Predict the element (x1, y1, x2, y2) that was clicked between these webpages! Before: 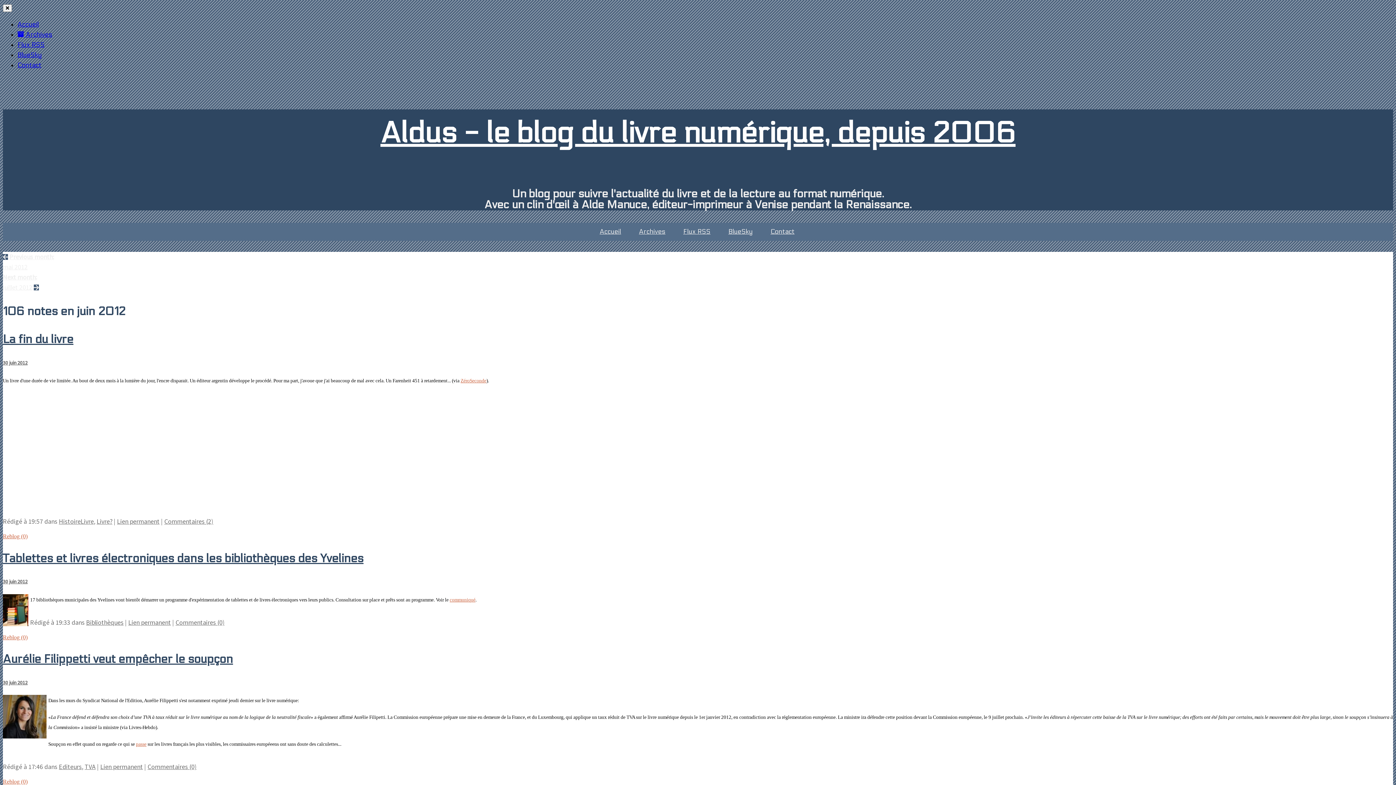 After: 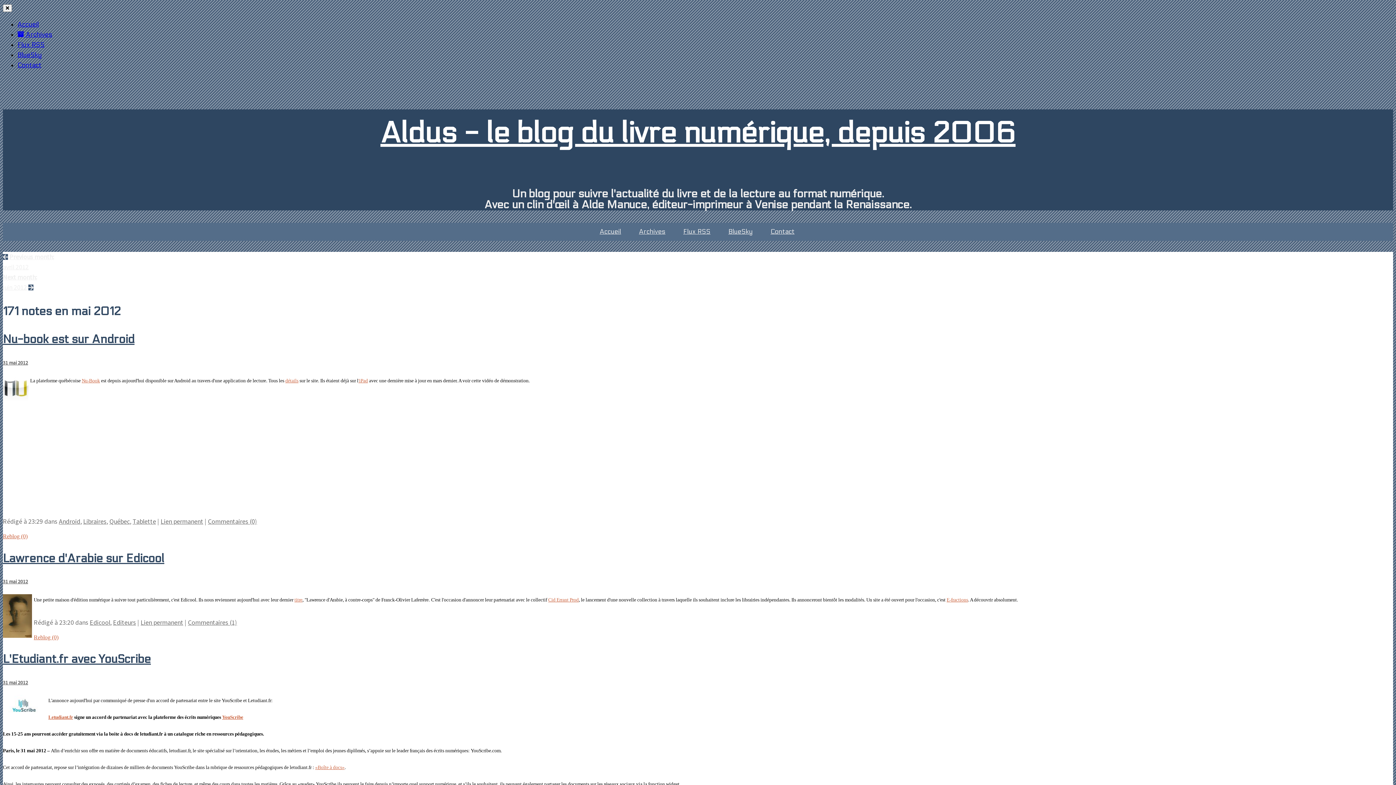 Action: bbox: (2, 254, 8, 260)